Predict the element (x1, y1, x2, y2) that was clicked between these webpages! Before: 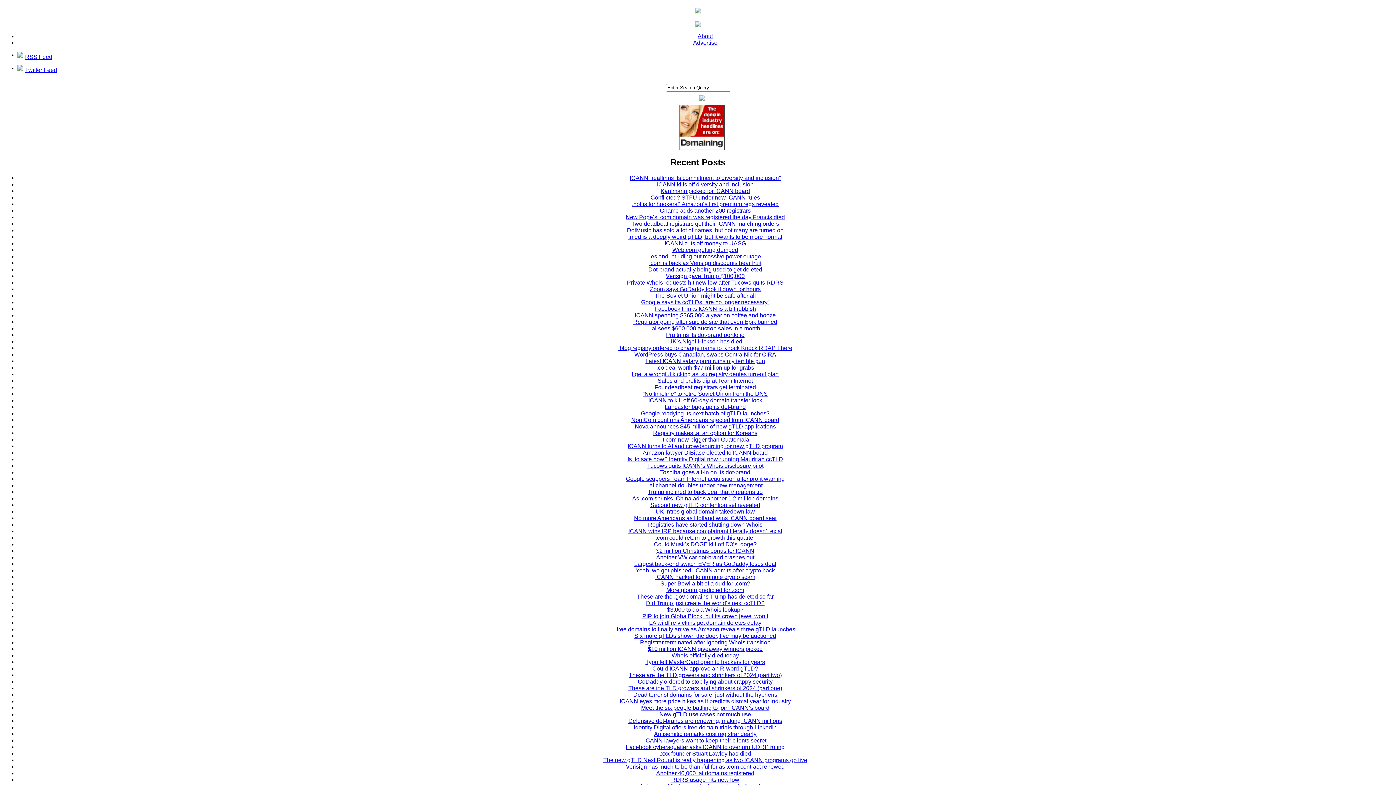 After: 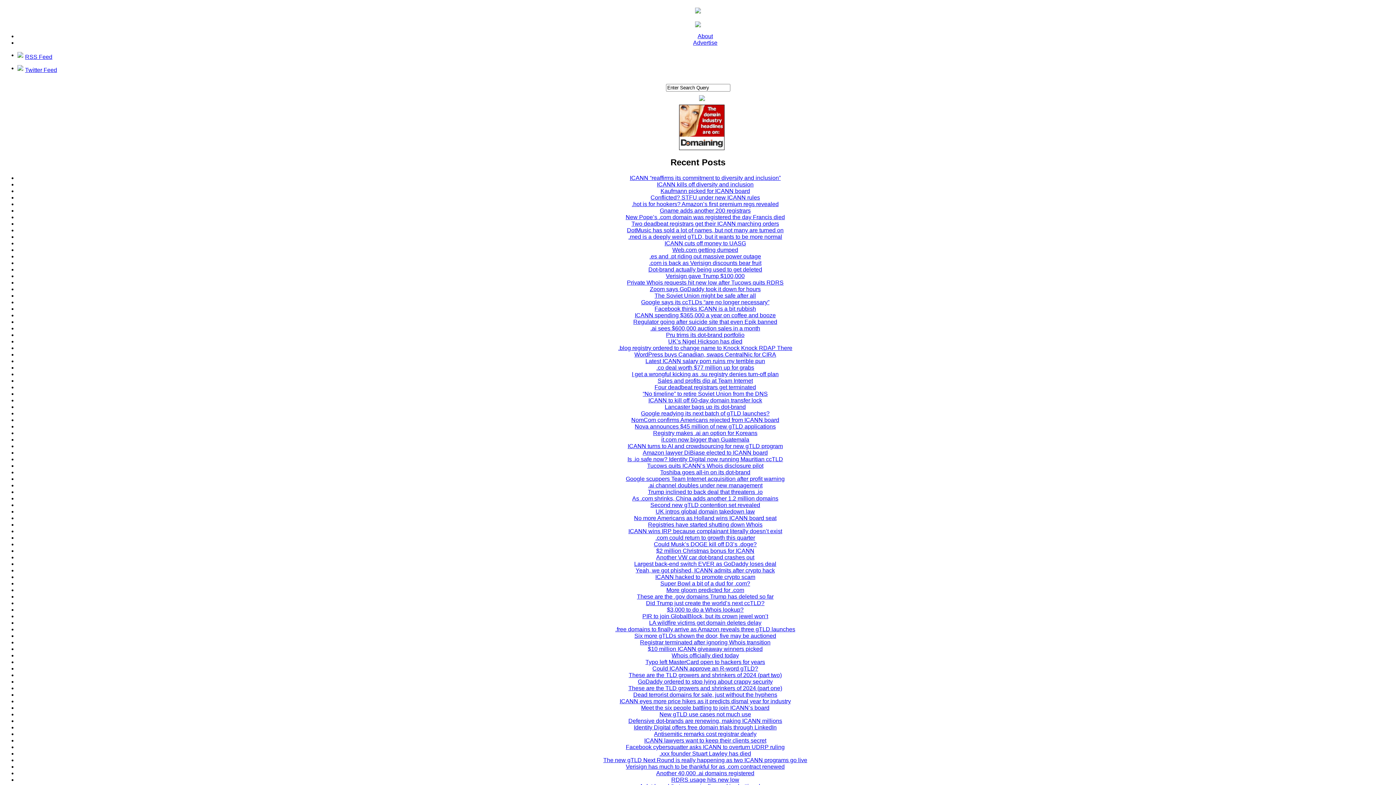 Action: bbox: (642, 613, 768, 619) label: PIR to join GlobalBlock, but its crown jewel won’t